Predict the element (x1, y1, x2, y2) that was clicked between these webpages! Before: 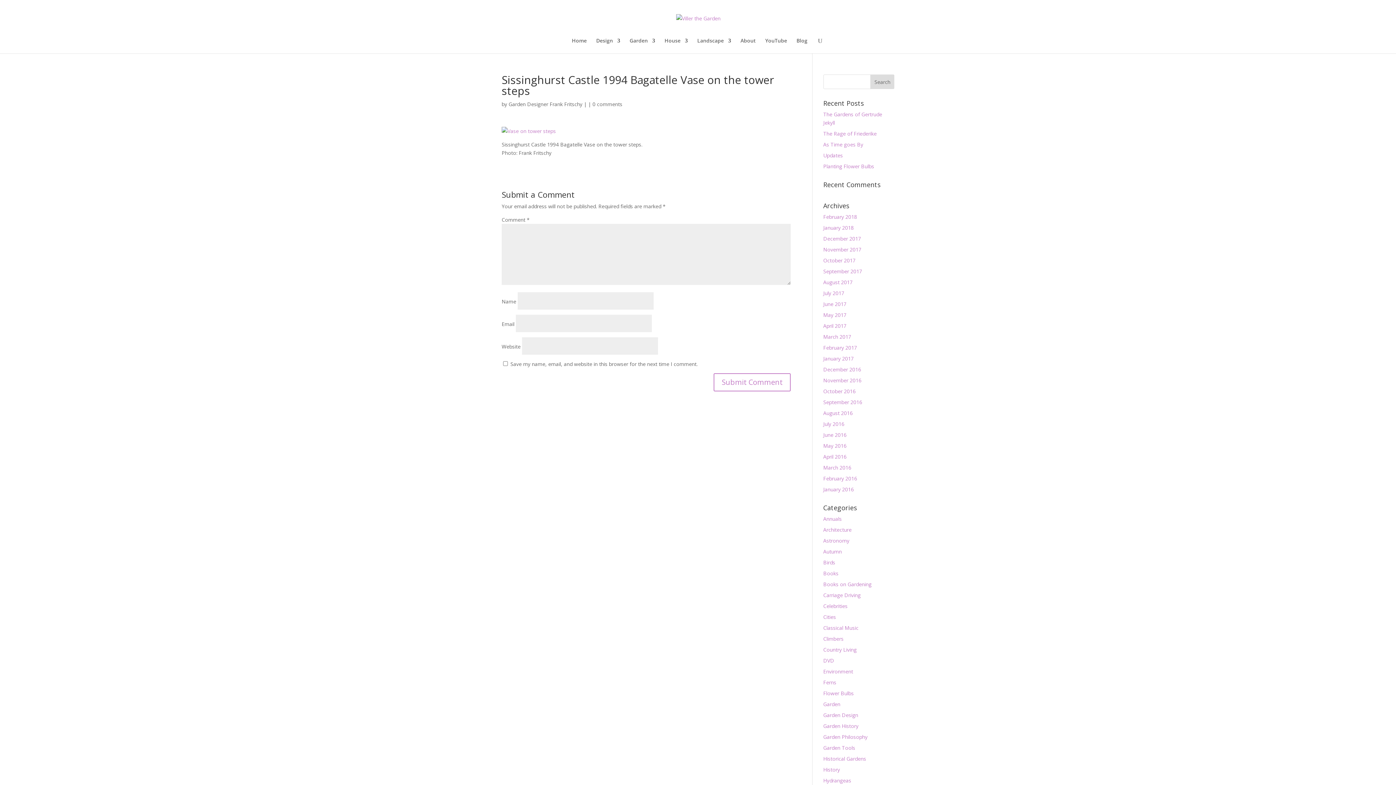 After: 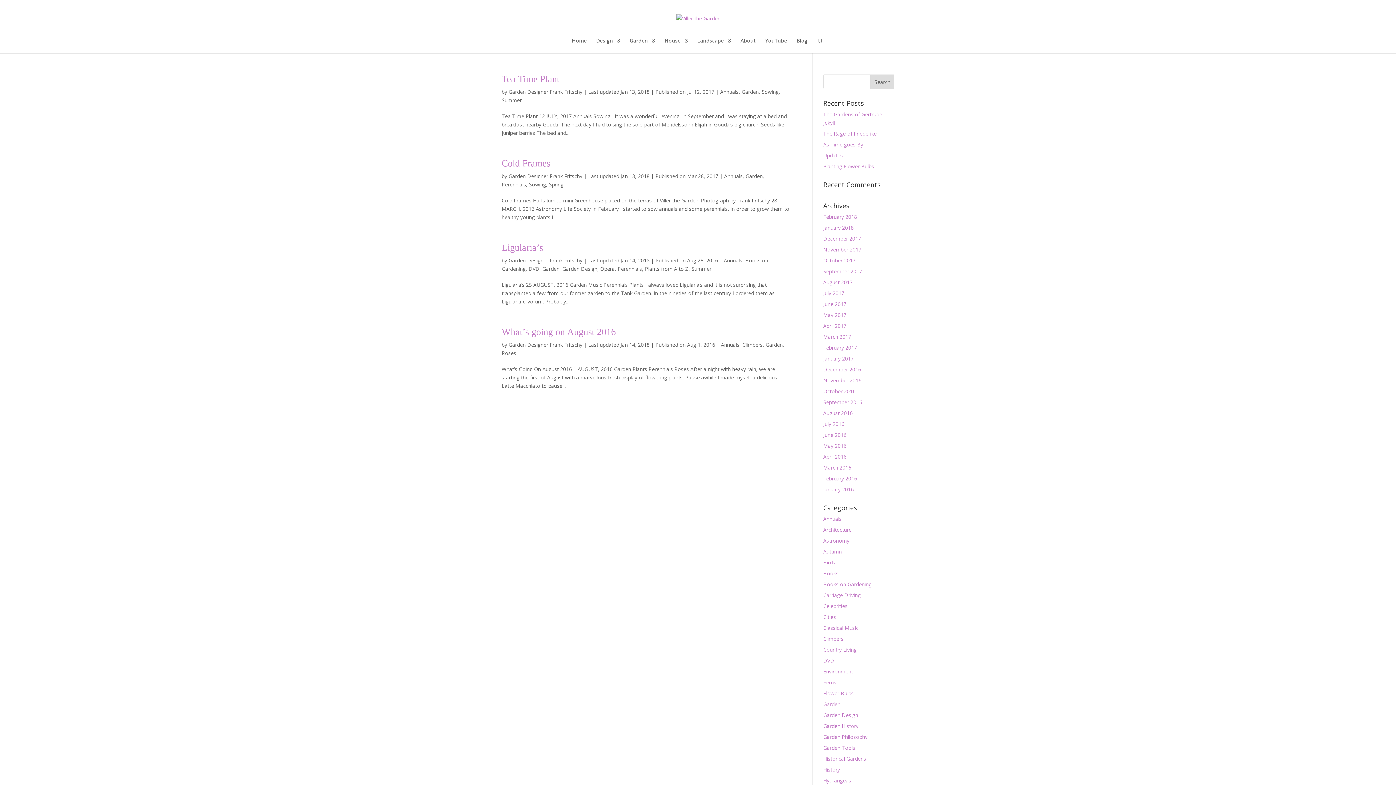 Action: label: Annuals bbox: (823, 515, 842, 522)